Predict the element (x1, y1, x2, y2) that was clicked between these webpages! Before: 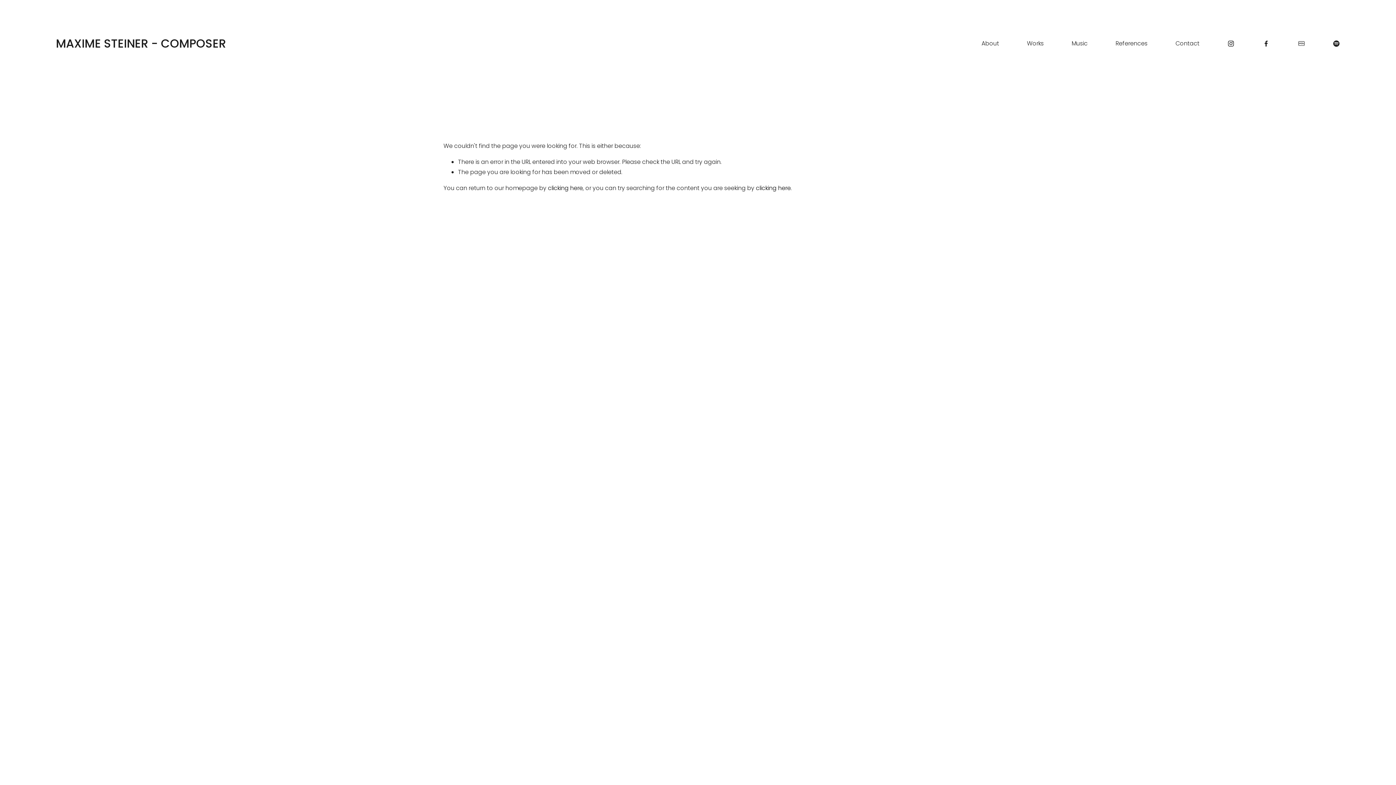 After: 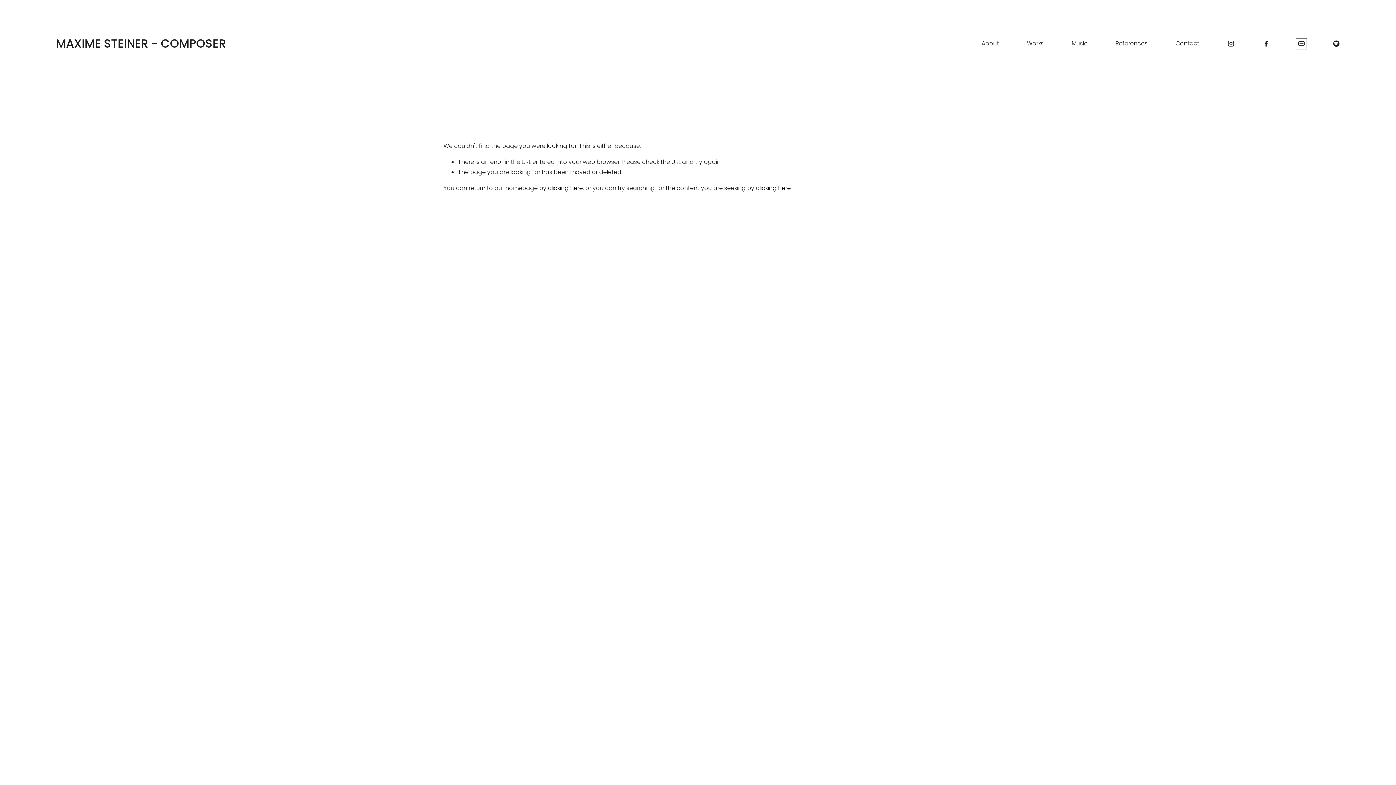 Action: label: IMDb bbox: (1298, 39, 1305, 47)